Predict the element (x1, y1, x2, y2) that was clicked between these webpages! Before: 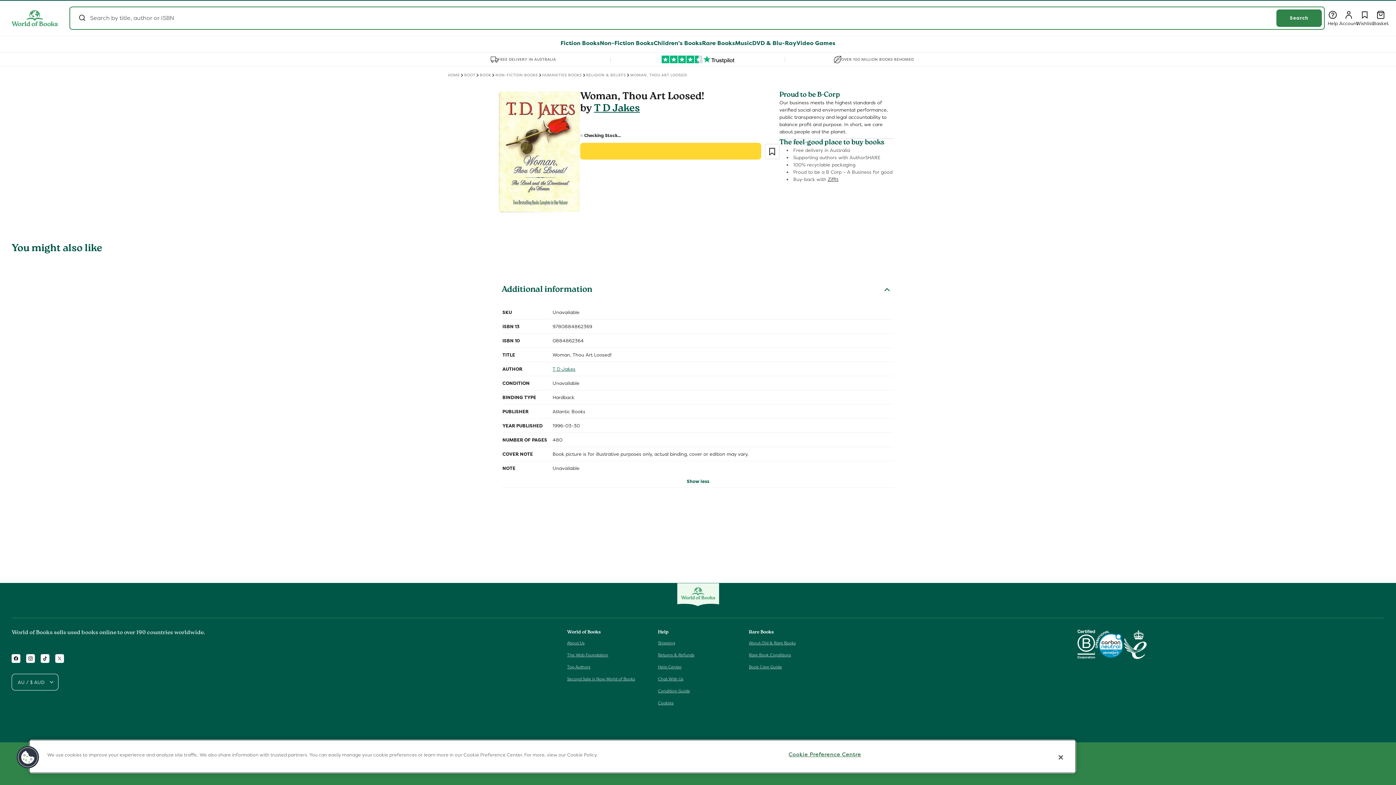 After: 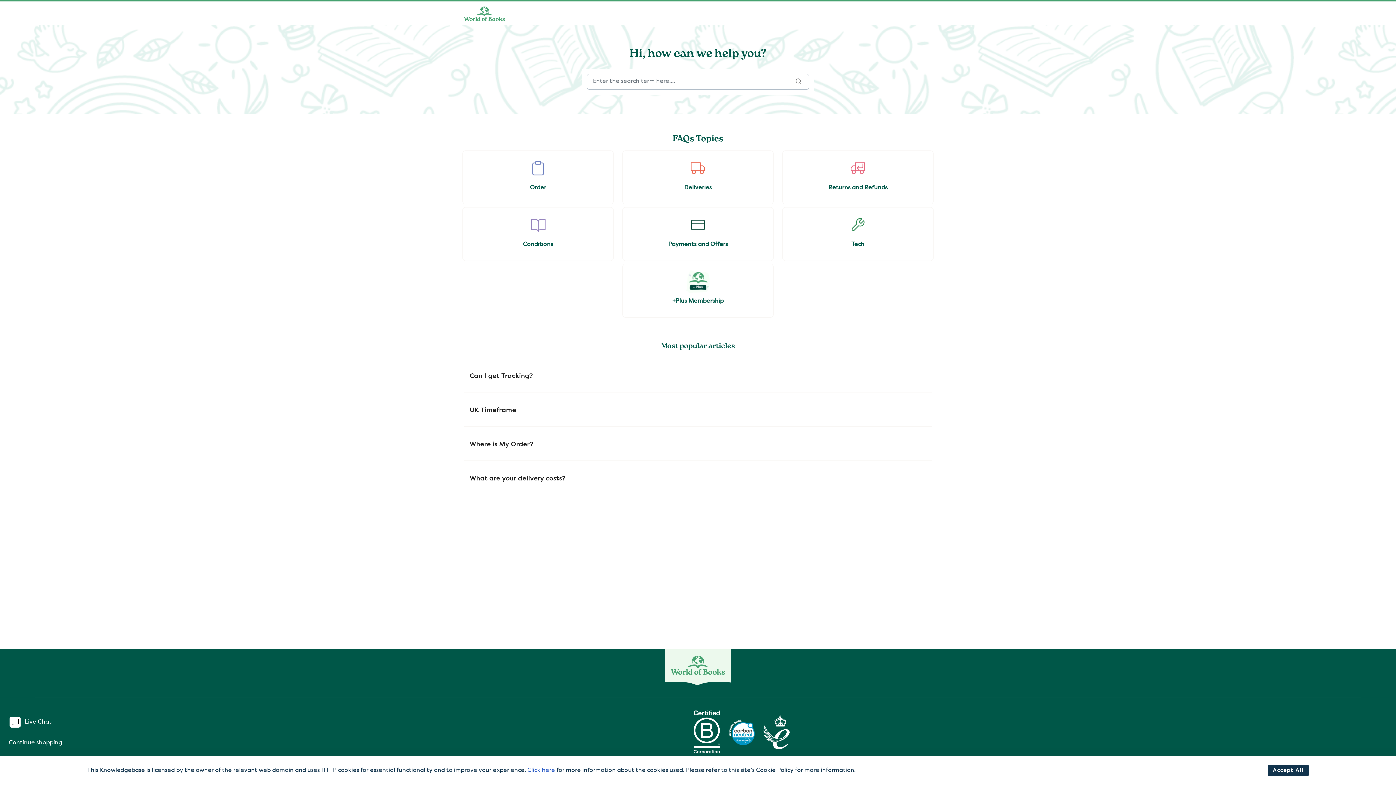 Action: bbox: (1325, 10, 1341, 26) label: Help
Log in